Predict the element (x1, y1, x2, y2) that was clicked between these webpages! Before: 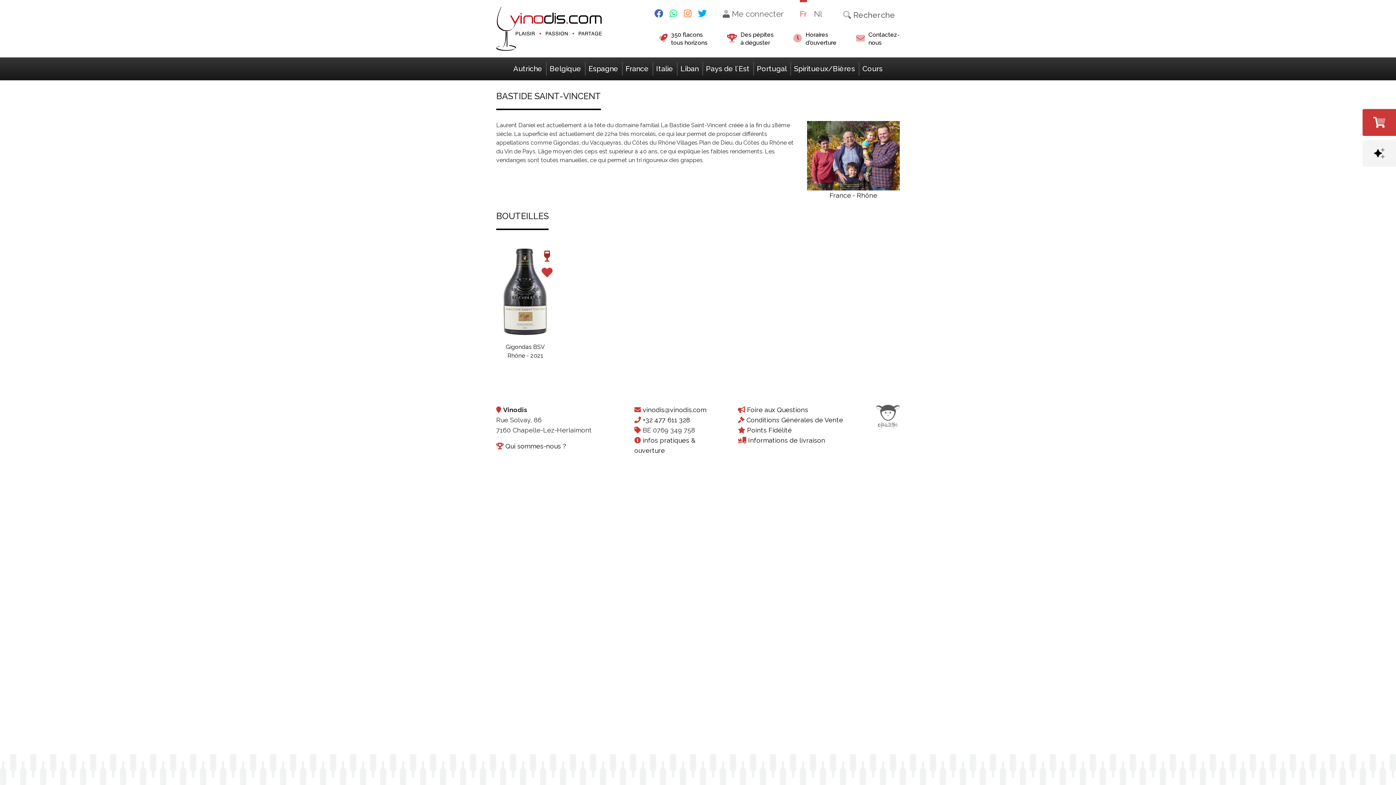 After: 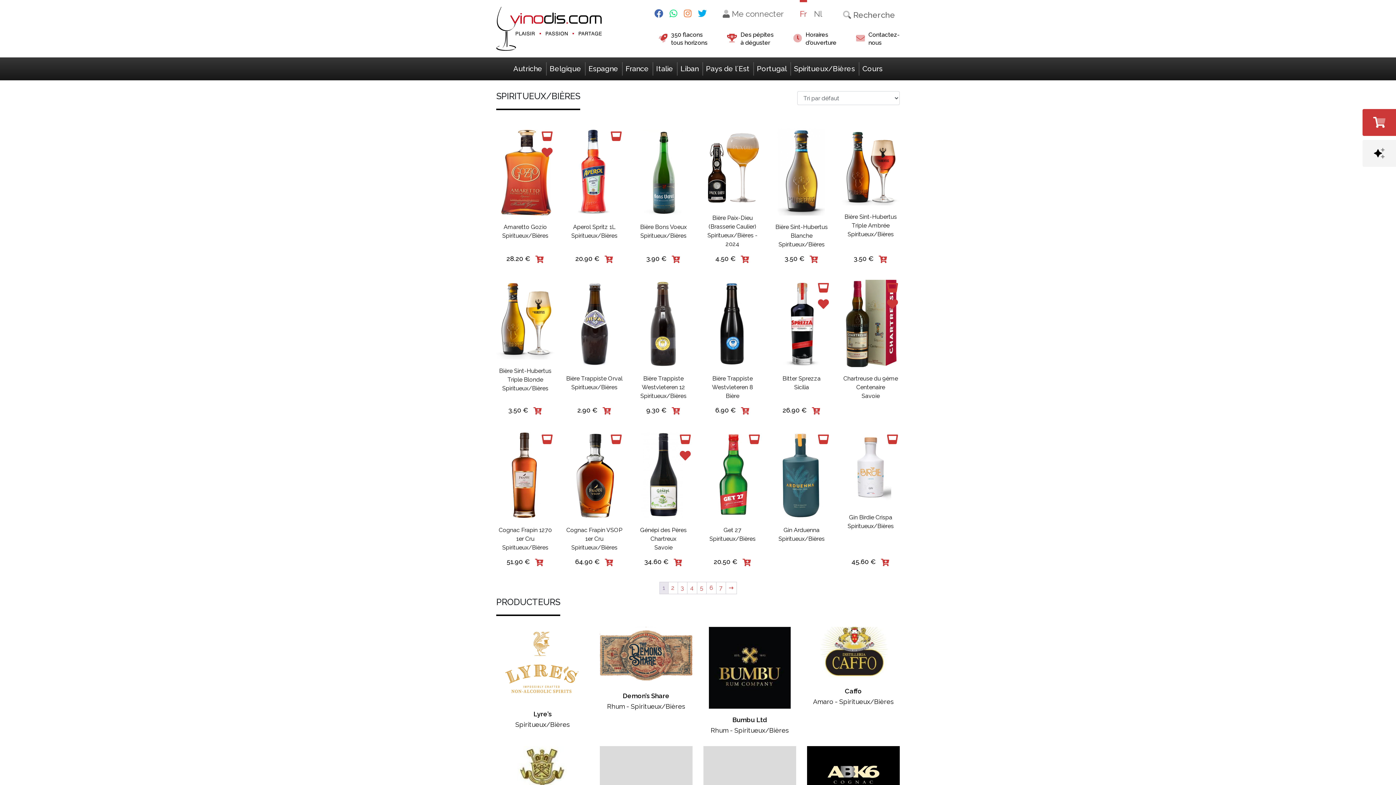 Action: label: Spiritueux/Bières bbox: (790, 57, 858, 80)